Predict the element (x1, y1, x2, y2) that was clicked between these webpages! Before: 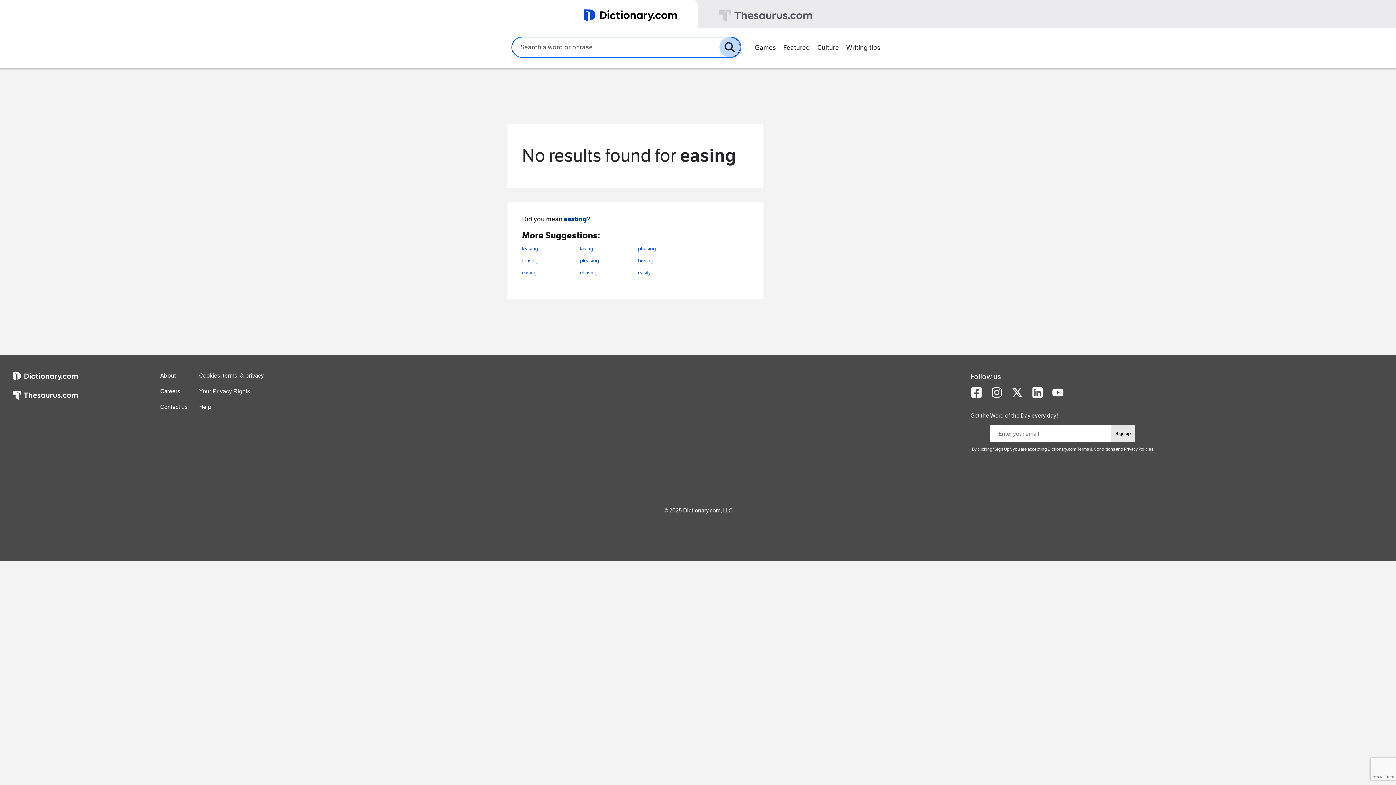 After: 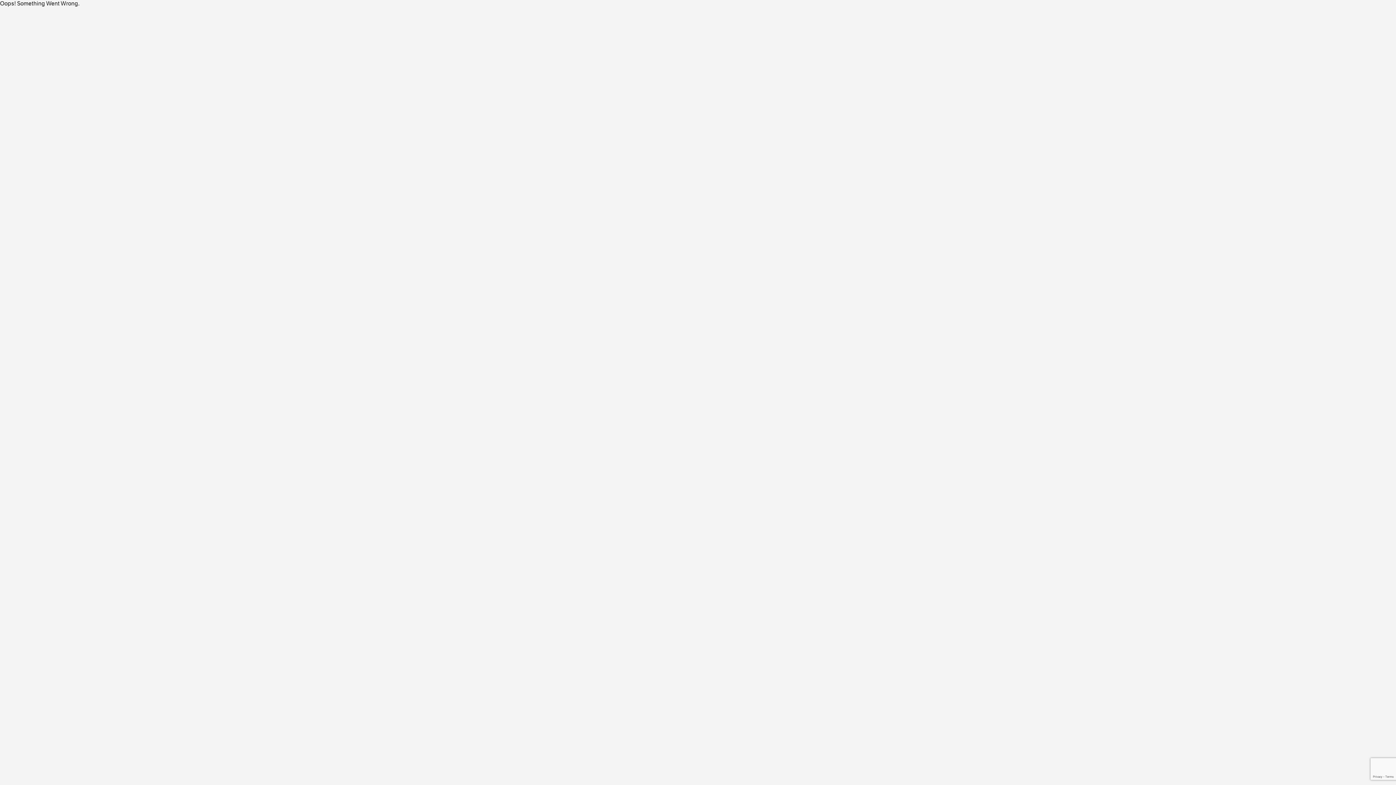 Action: bbox: (522, 242, 544, 254) label: leasing